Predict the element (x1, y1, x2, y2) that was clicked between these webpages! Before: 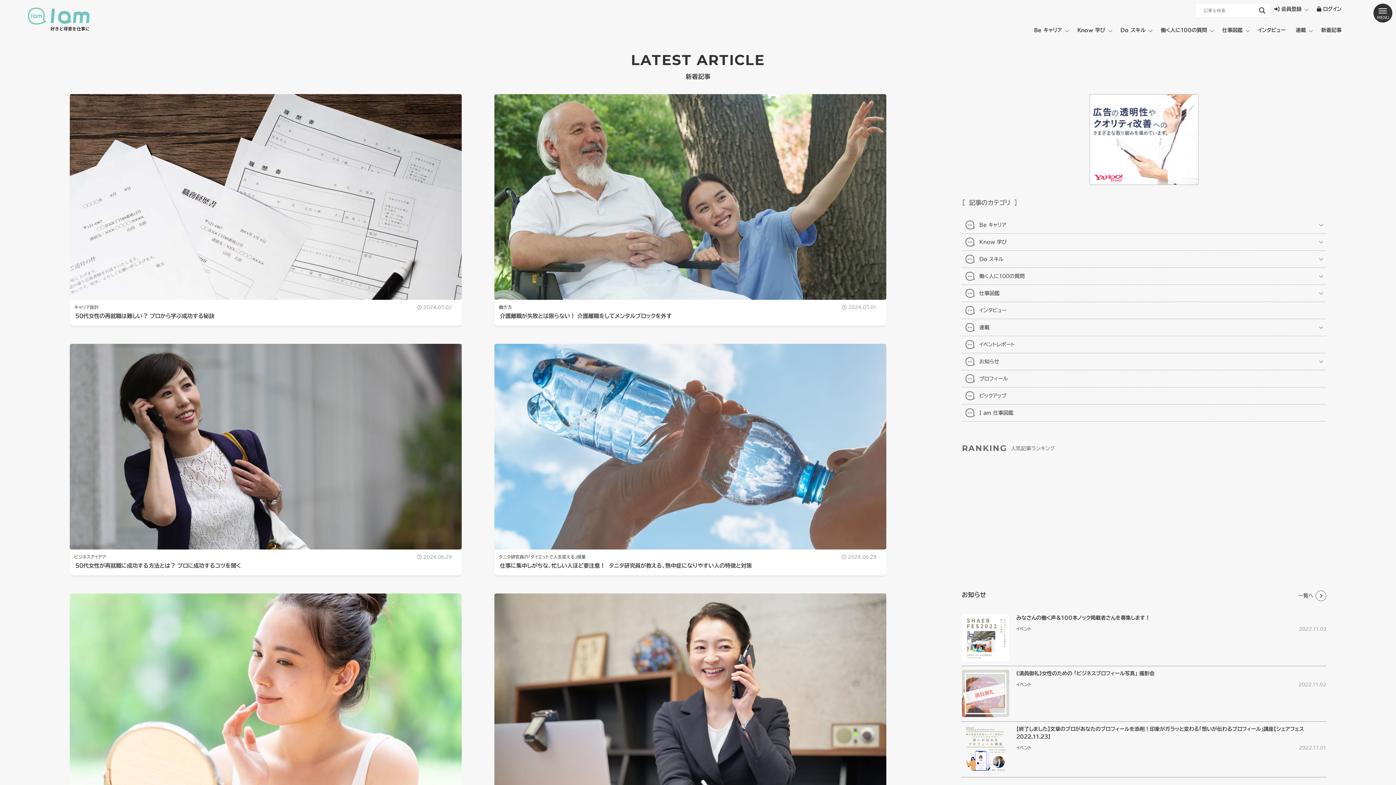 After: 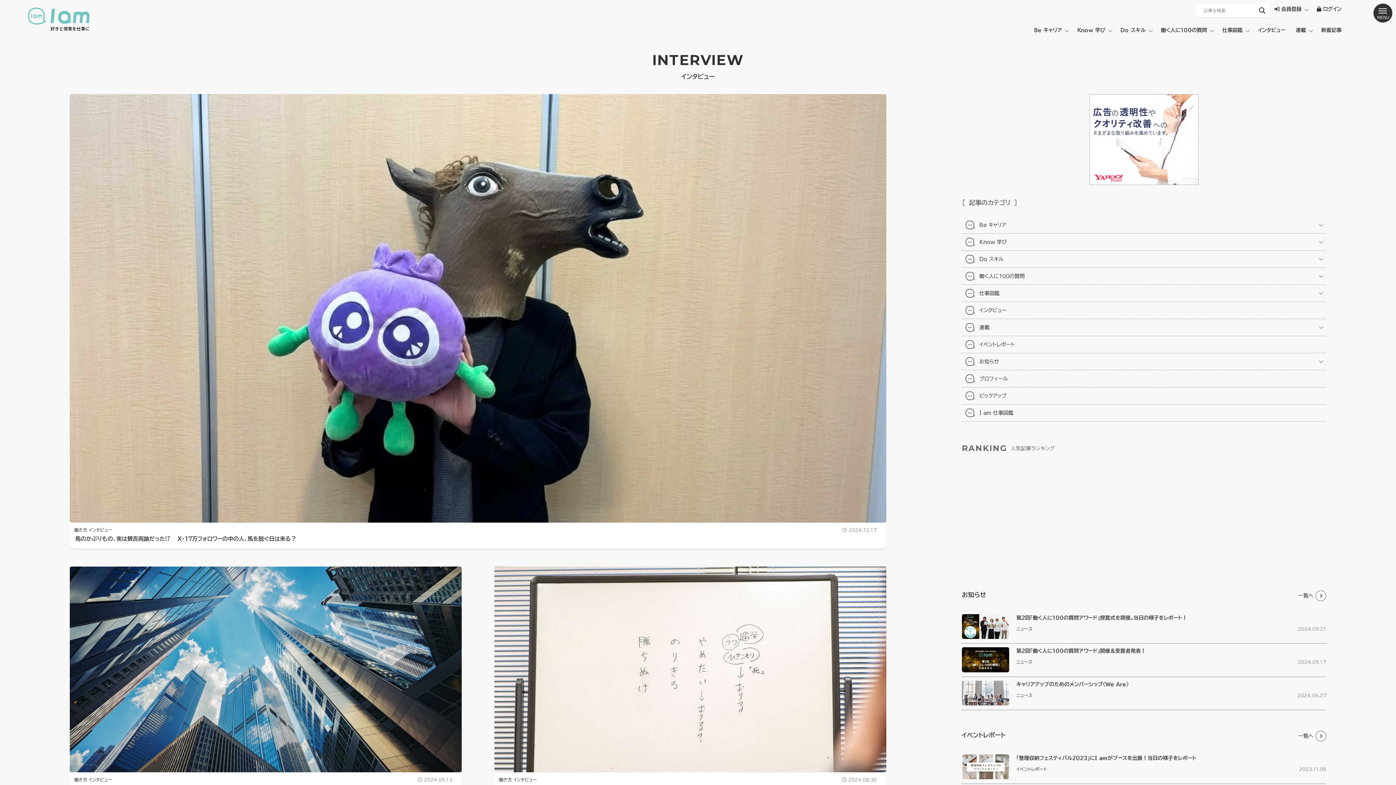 Action: bbox: (1253, 24, 1290, 35) label: インタビュー